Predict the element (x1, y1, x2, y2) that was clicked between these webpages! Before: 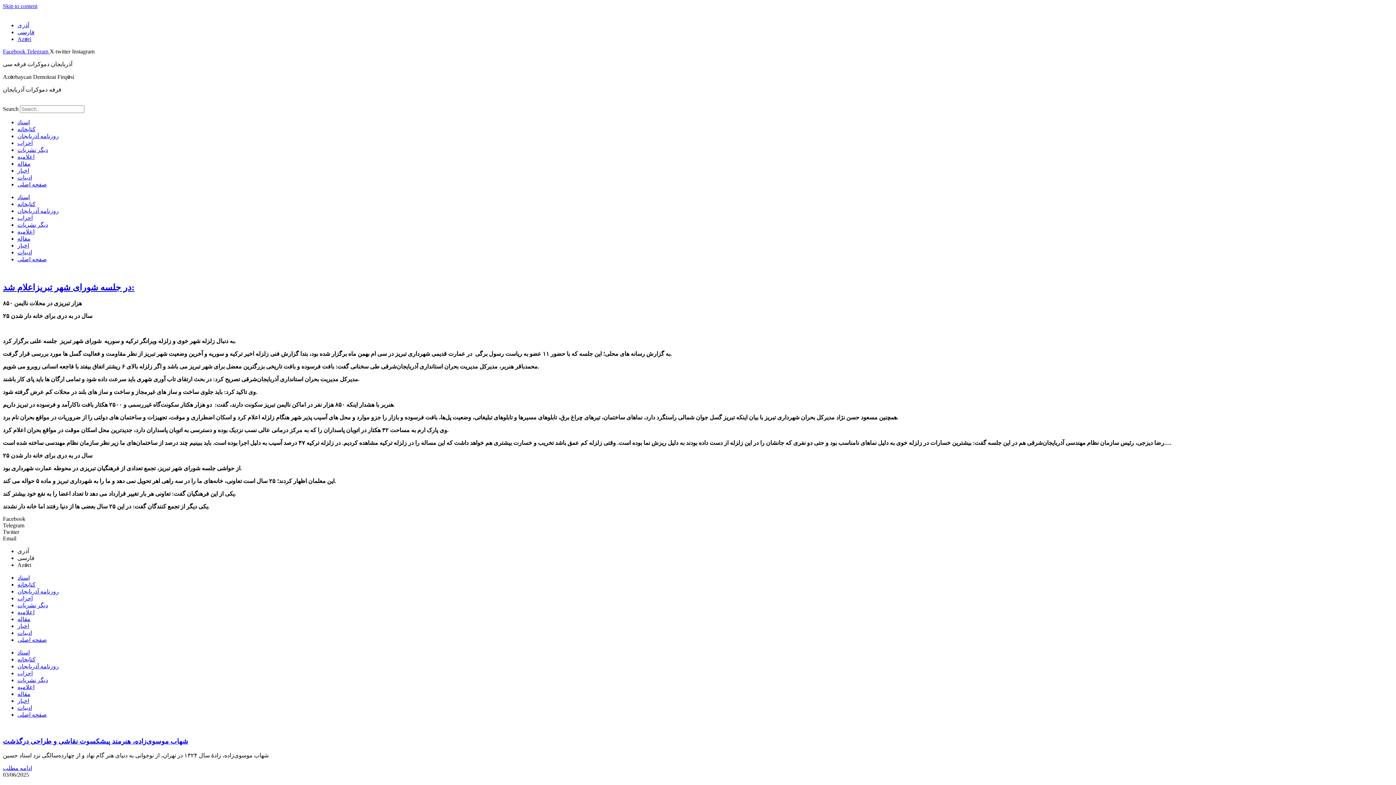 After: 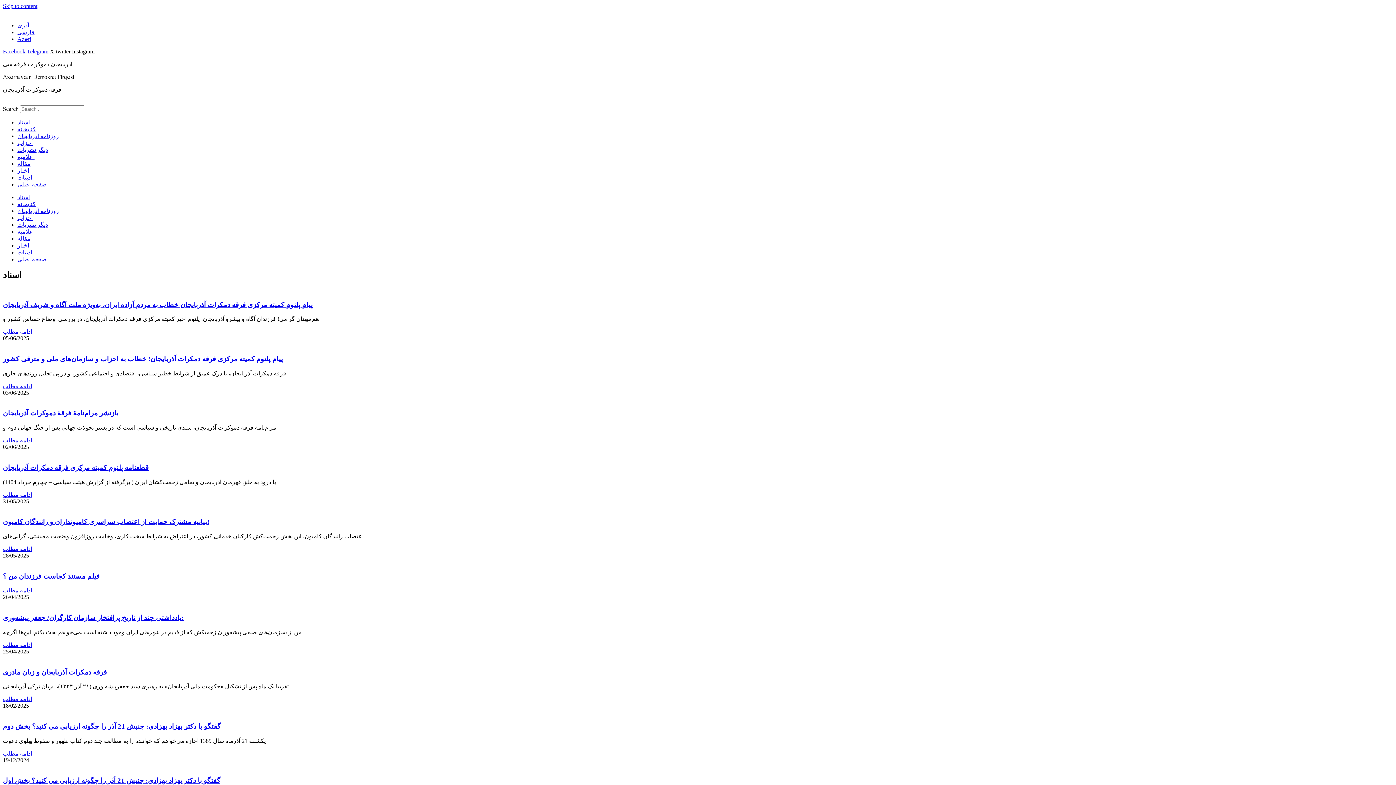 Action: label: اسناد bbox: (17, 119, 29, 125)